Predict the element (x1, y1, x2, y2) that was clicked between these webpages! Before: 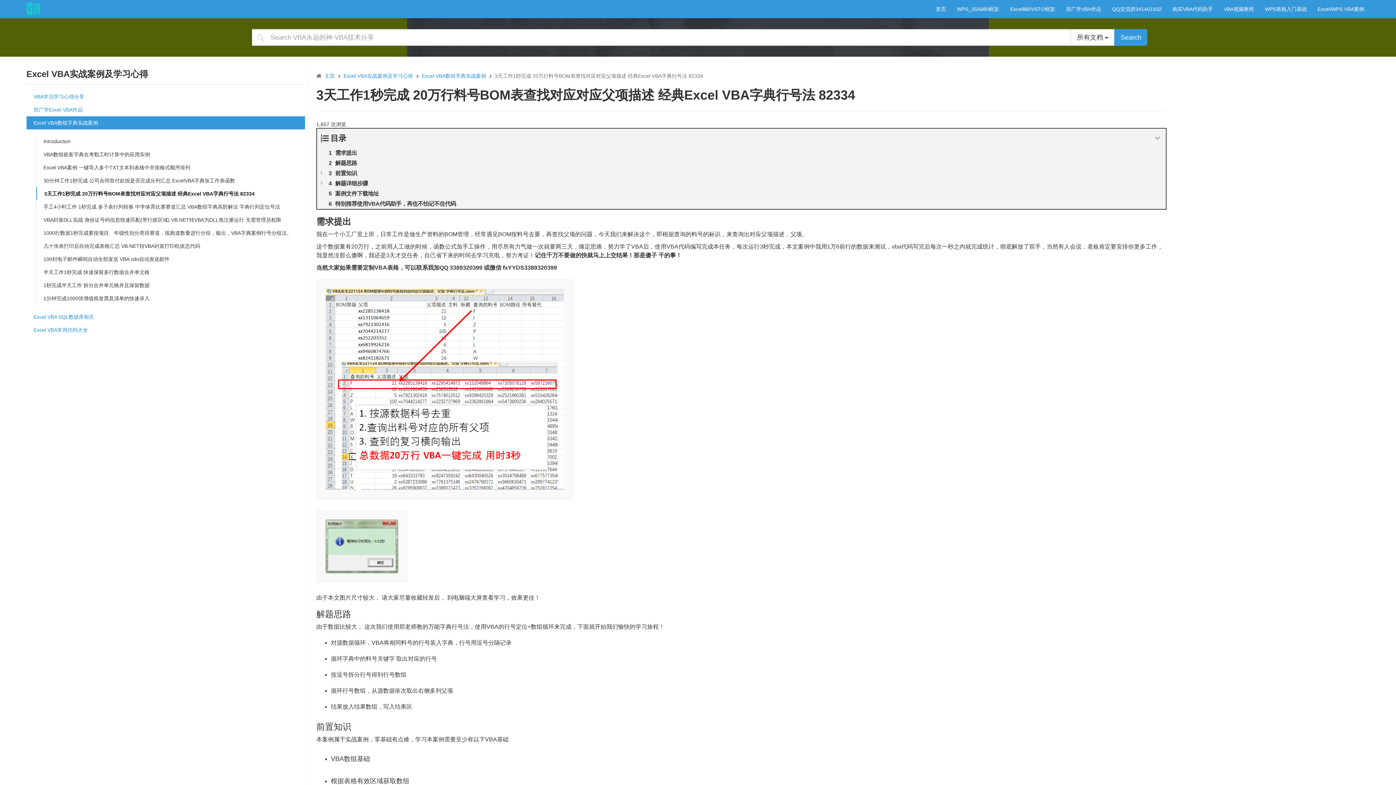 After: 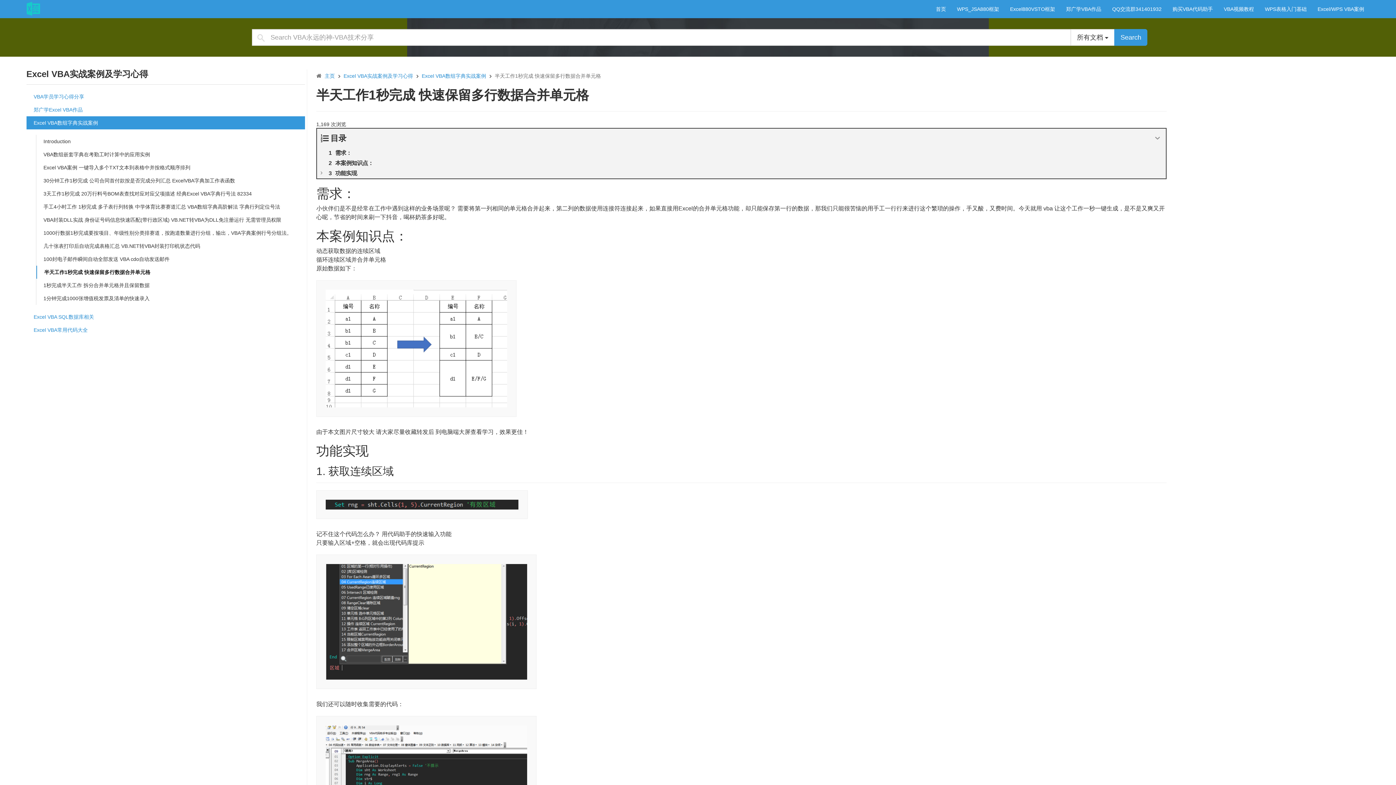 Action: bbox: (36, 265, 305, 278) label: 半天工作1秒完成 快速保留多行数据合并单元格